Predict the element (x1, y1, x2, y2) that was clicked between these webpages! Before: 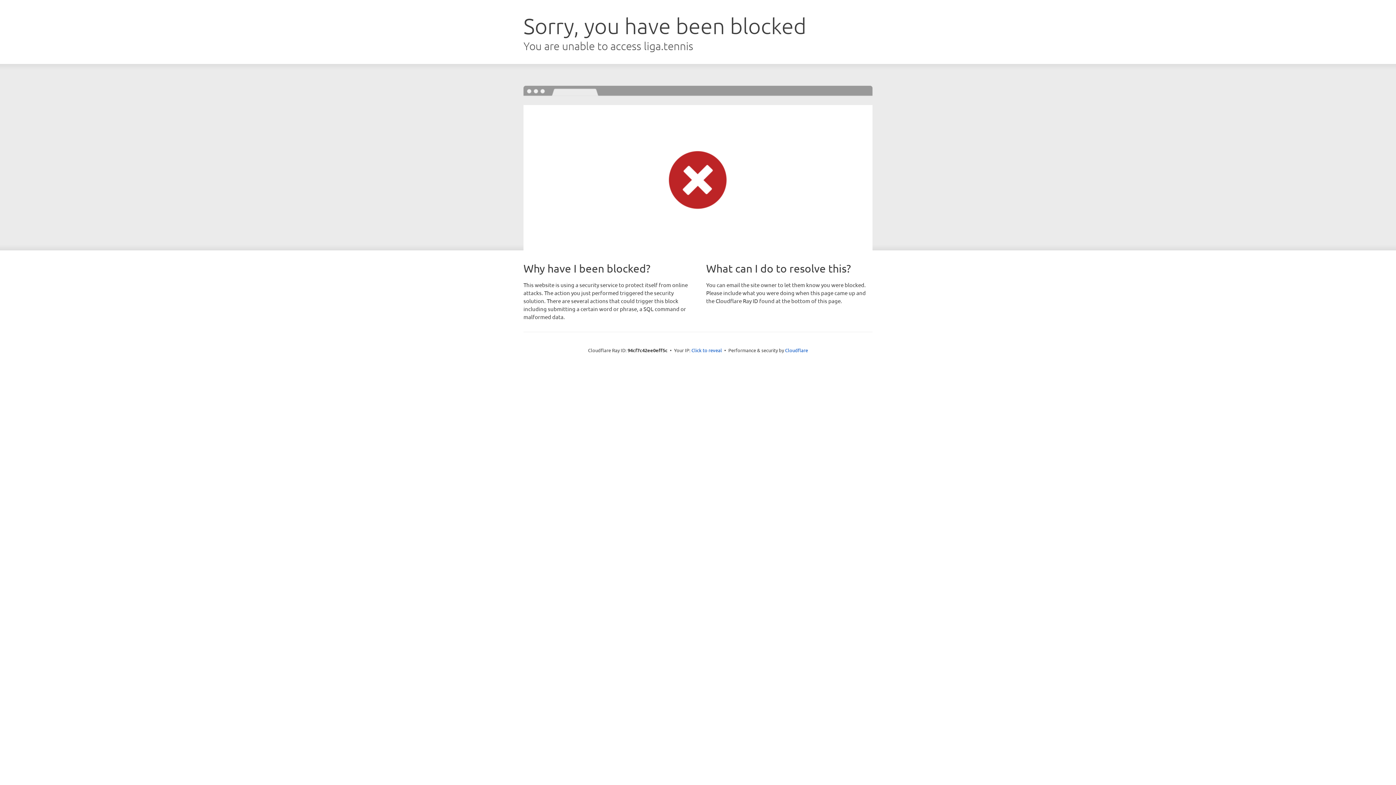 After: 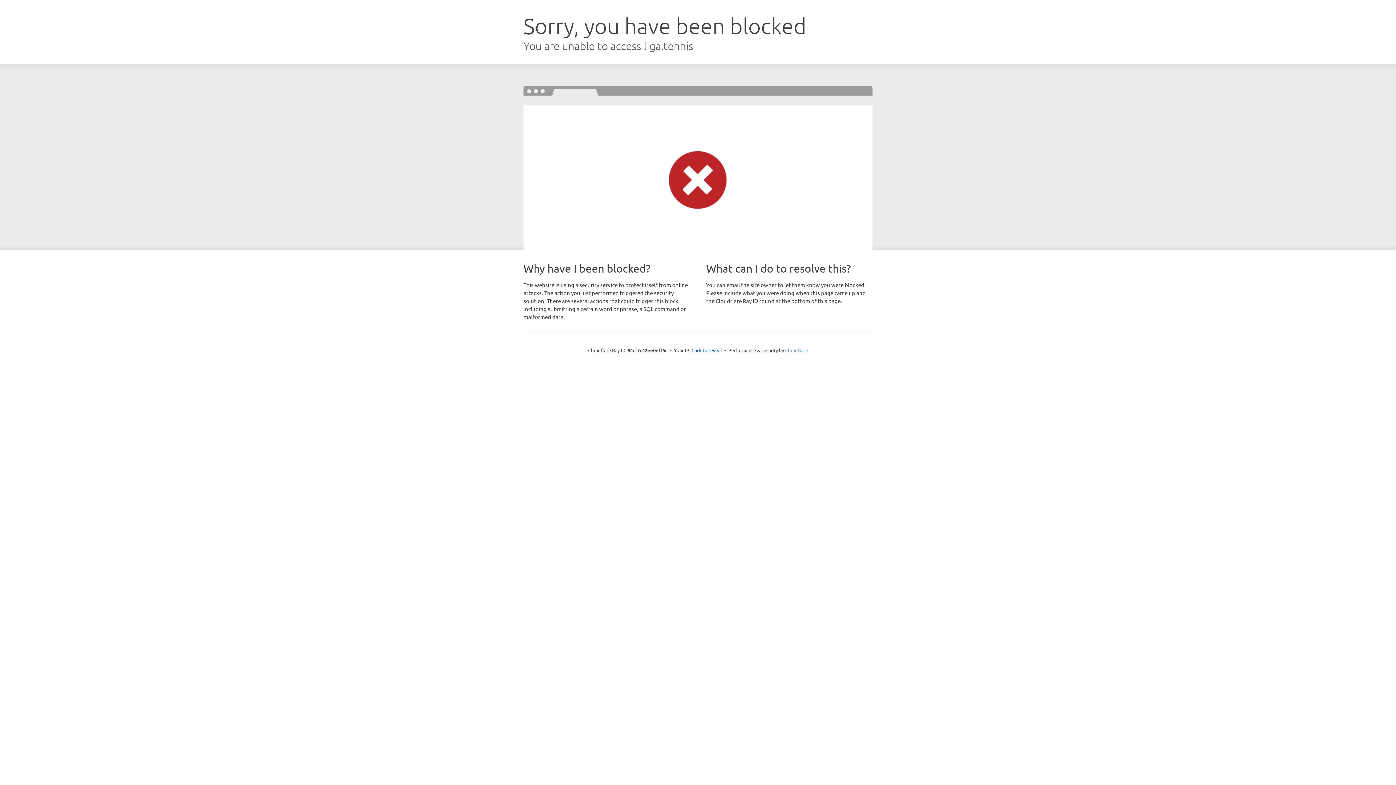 Action: bbox: (785, 347, 808, 353) label: Cloudflare